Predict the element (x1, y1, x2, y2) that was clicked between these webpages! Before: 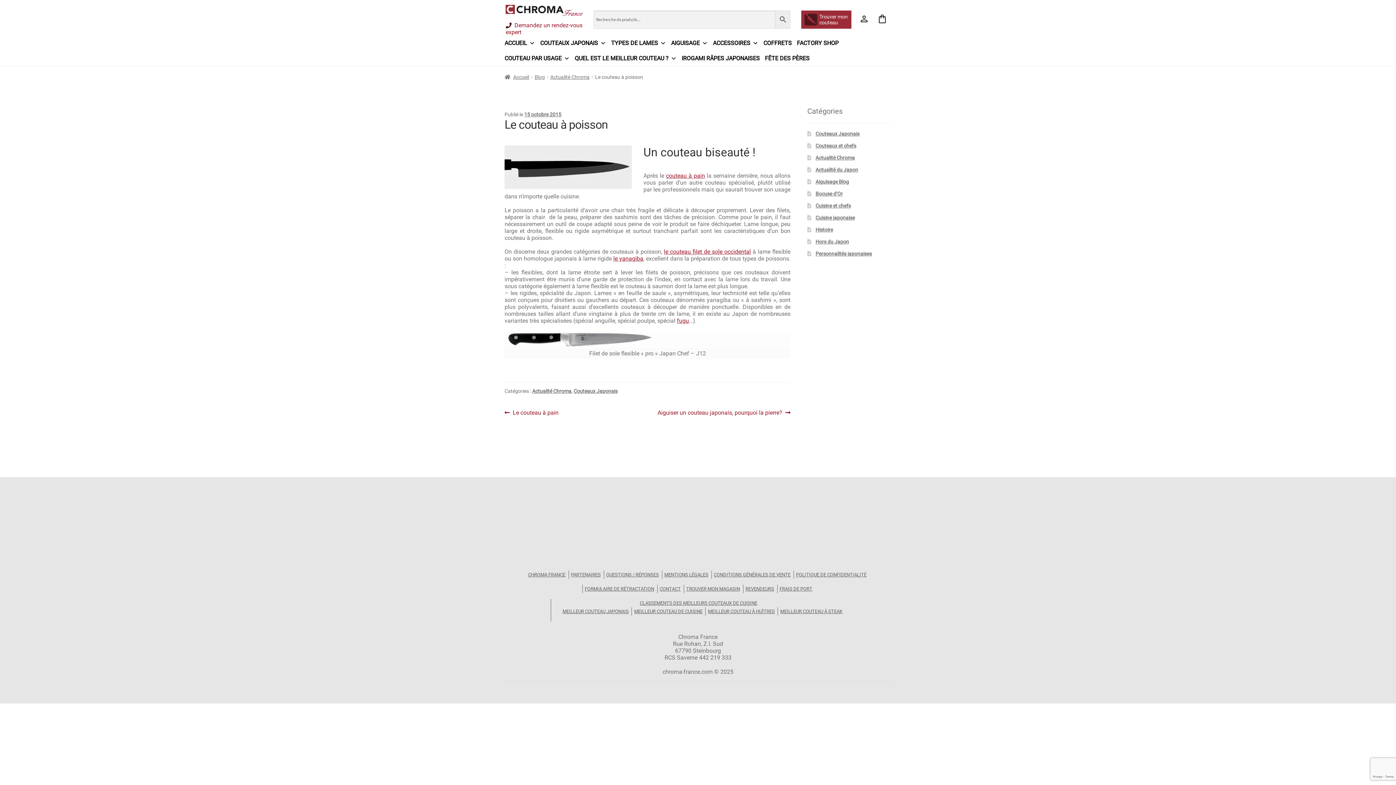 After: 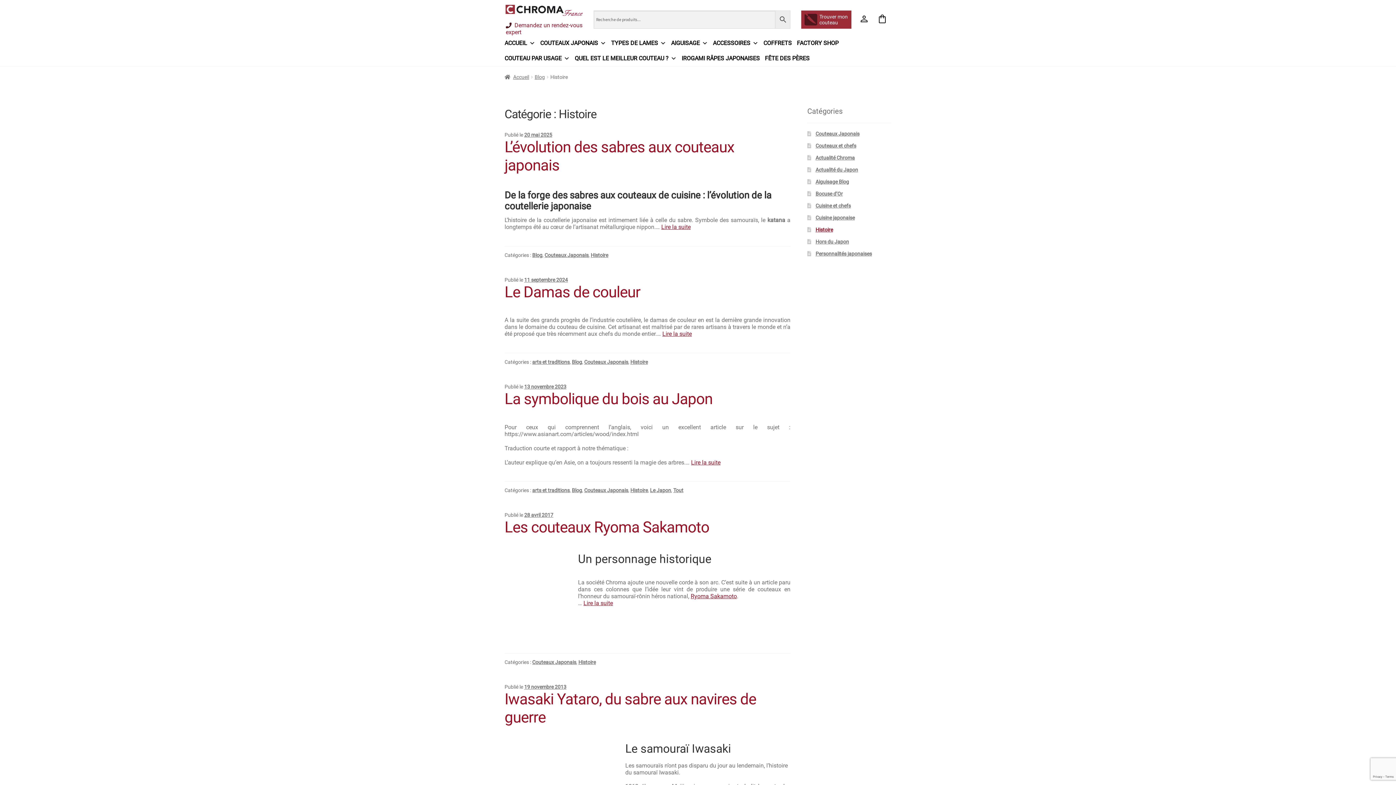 Action: bbox: (815, 226, 833, 232) label: Histoire